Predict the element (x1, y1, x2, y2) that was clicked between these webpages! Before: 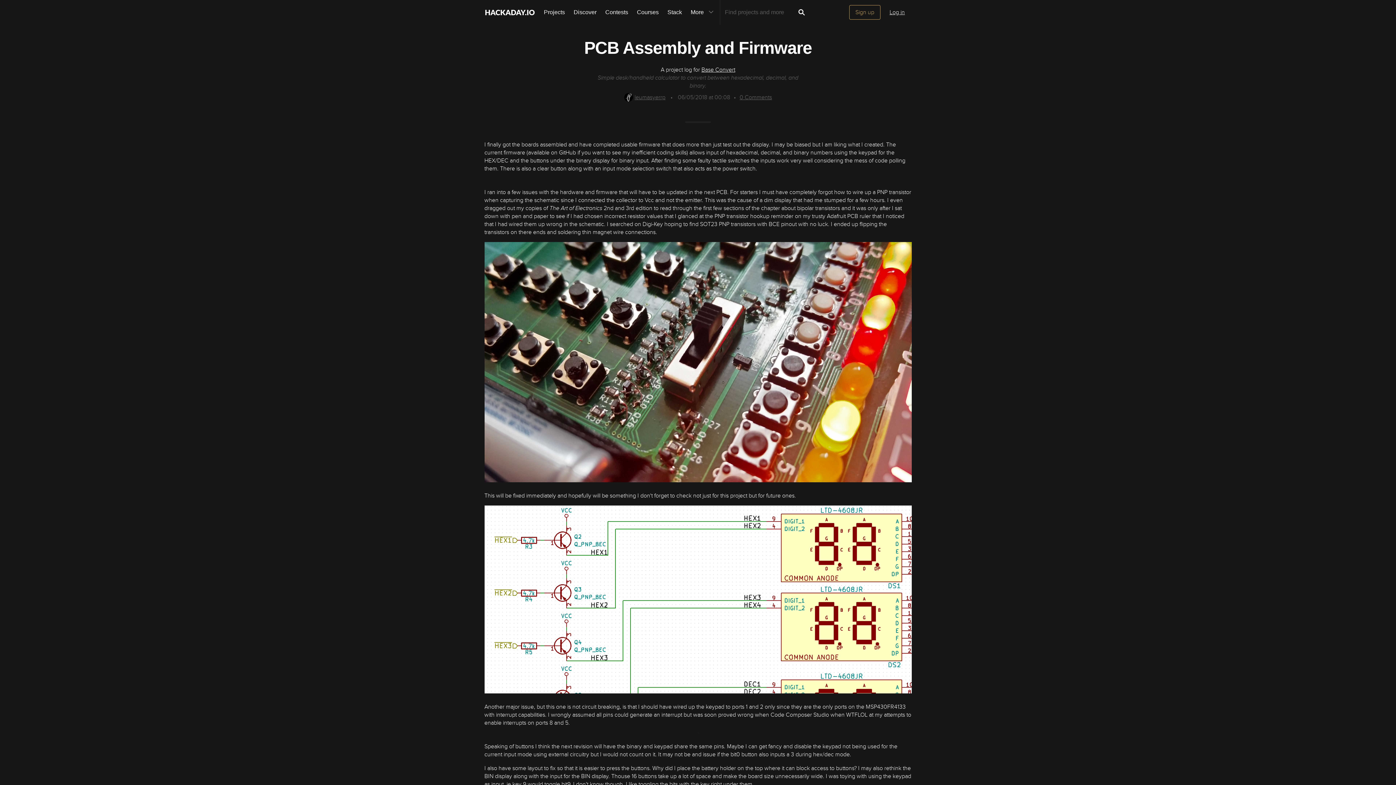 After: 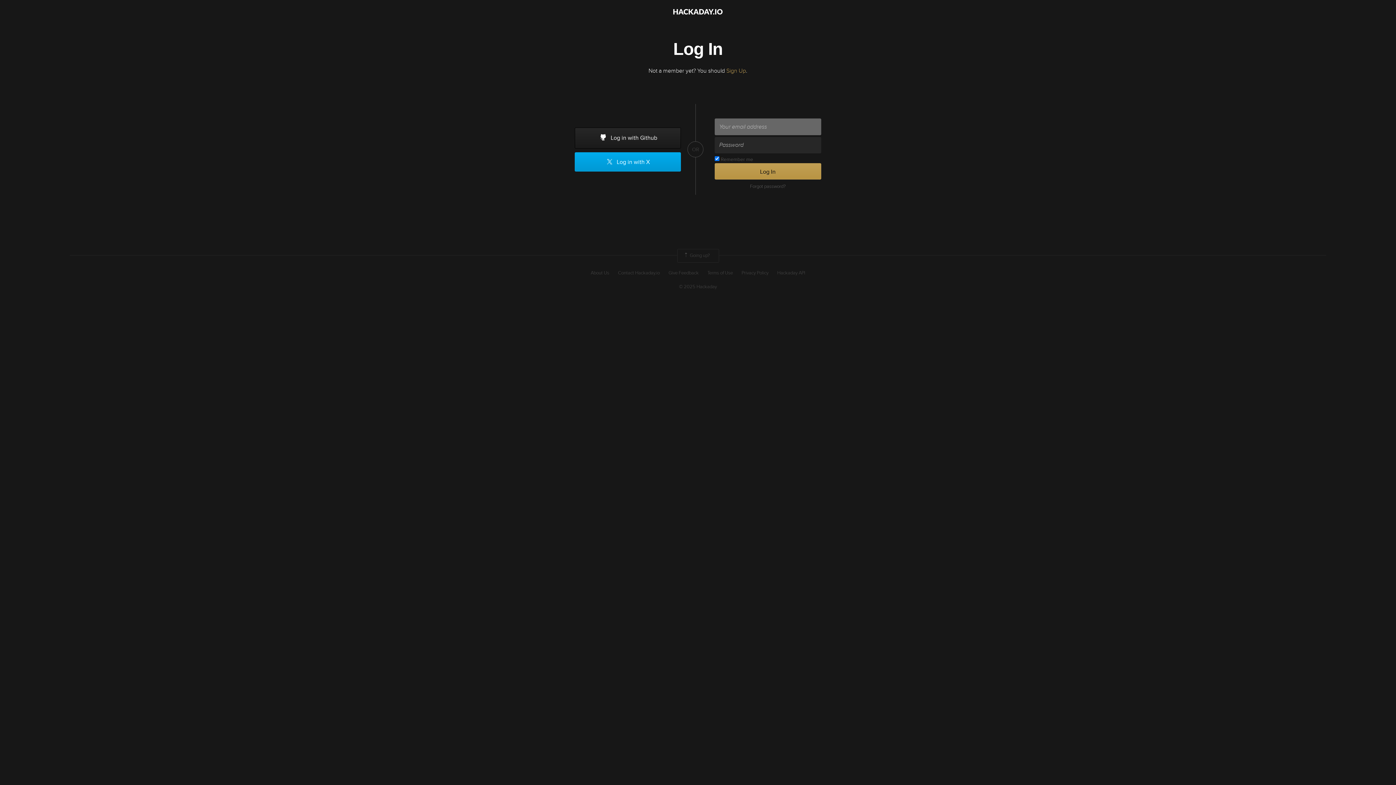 Action: label: leumasyerrp bbox: (624, 93, 665, 101)